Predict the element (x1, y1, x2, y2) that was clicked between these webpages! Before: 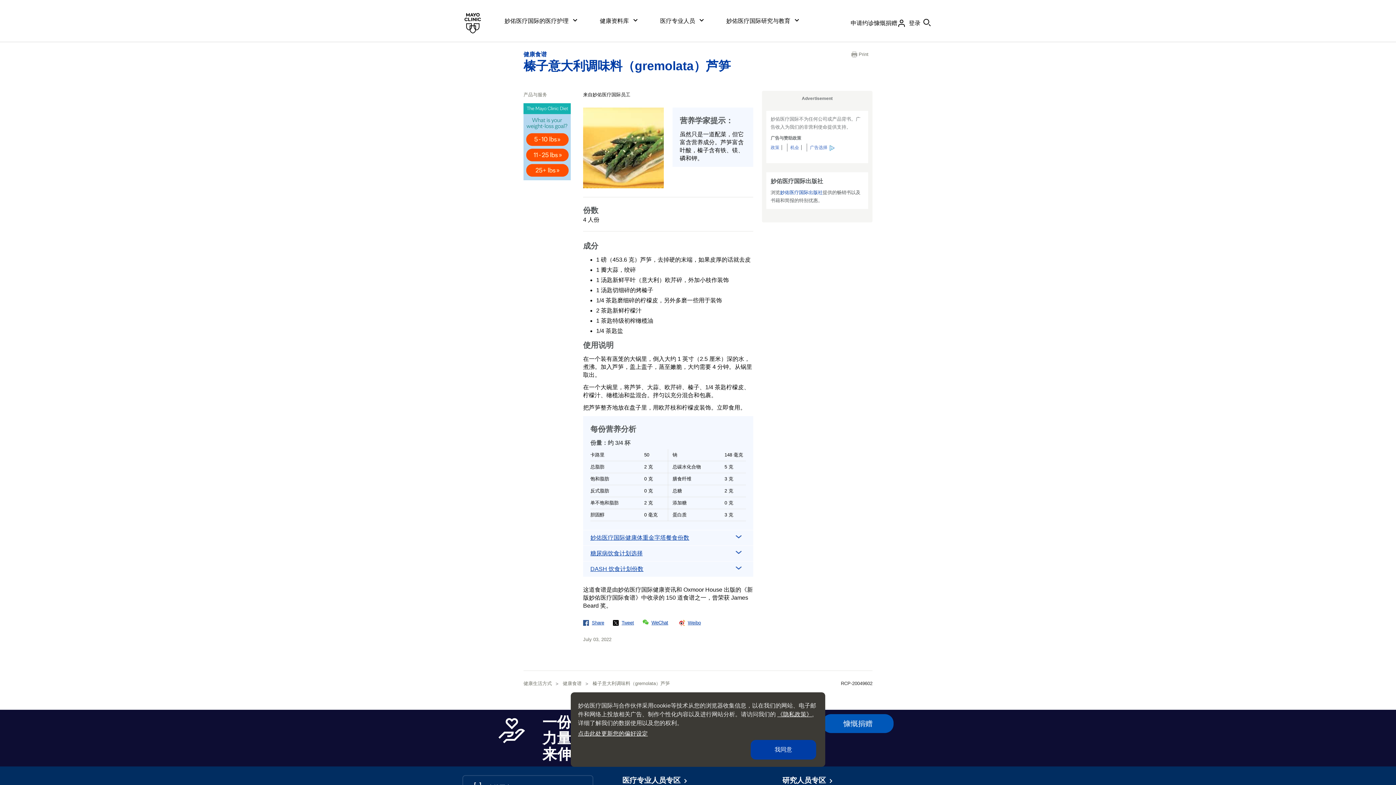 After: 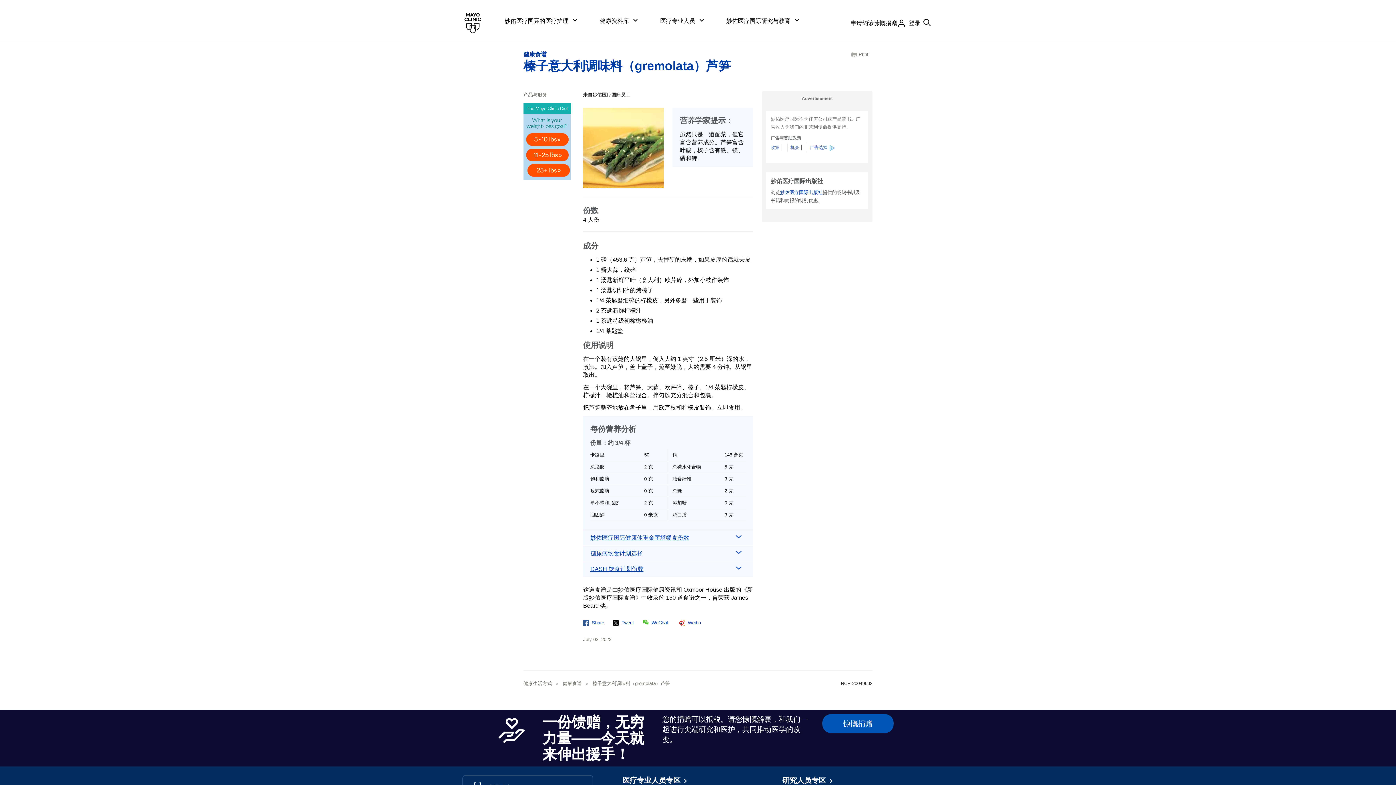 Action: bbox: (750, 740, 816, 760) label: 我同意